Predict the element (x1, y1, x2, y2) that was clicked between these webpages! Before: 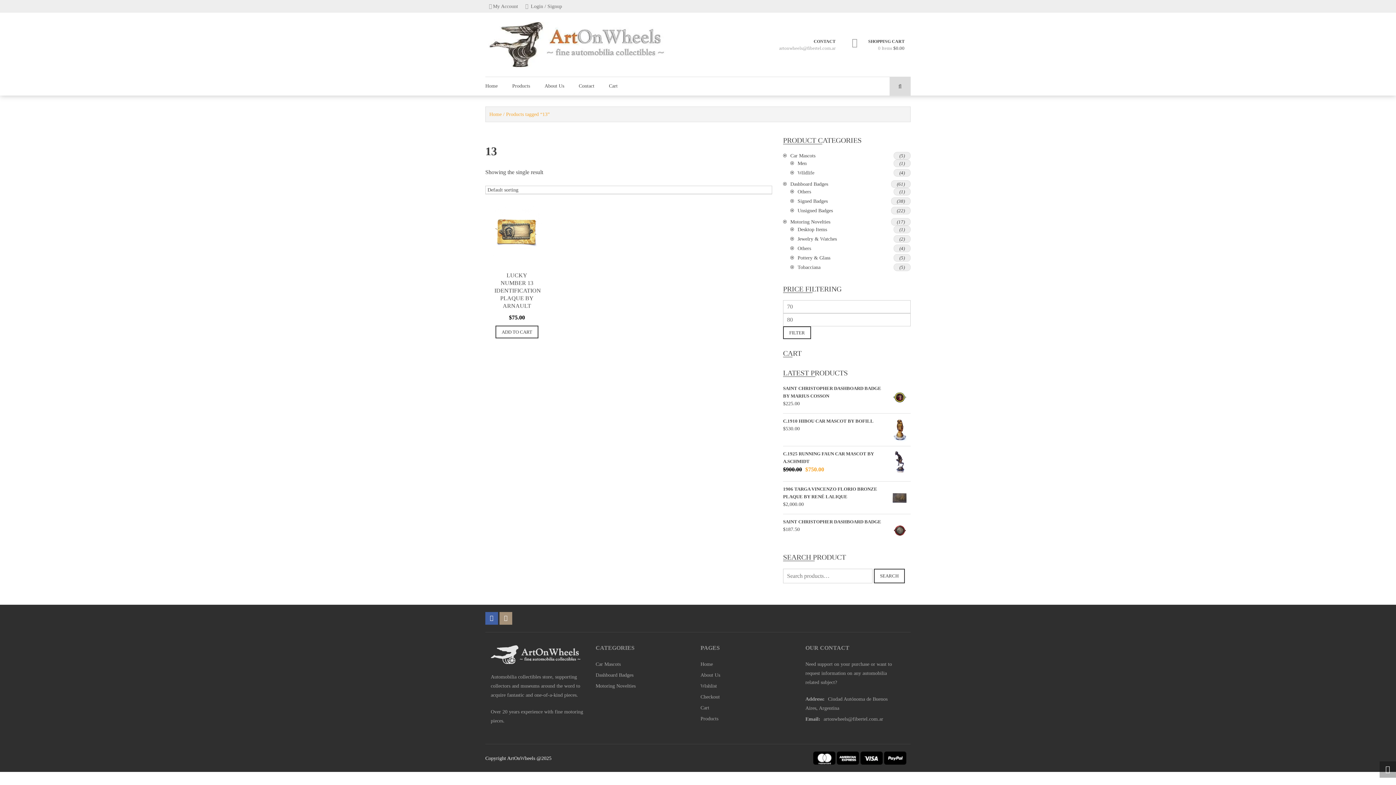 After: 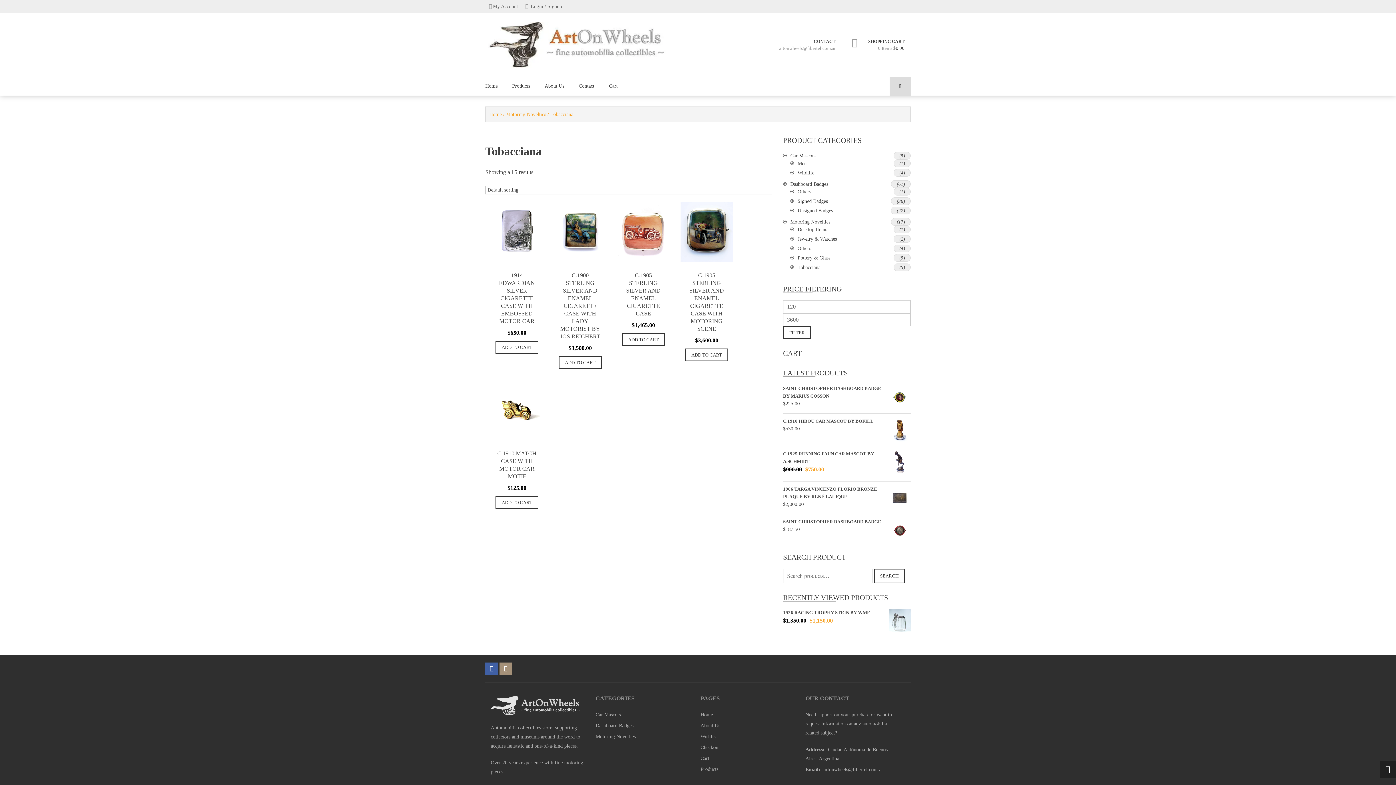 Action: bbox: (797, 264, 820, 270) label: Tobacciana